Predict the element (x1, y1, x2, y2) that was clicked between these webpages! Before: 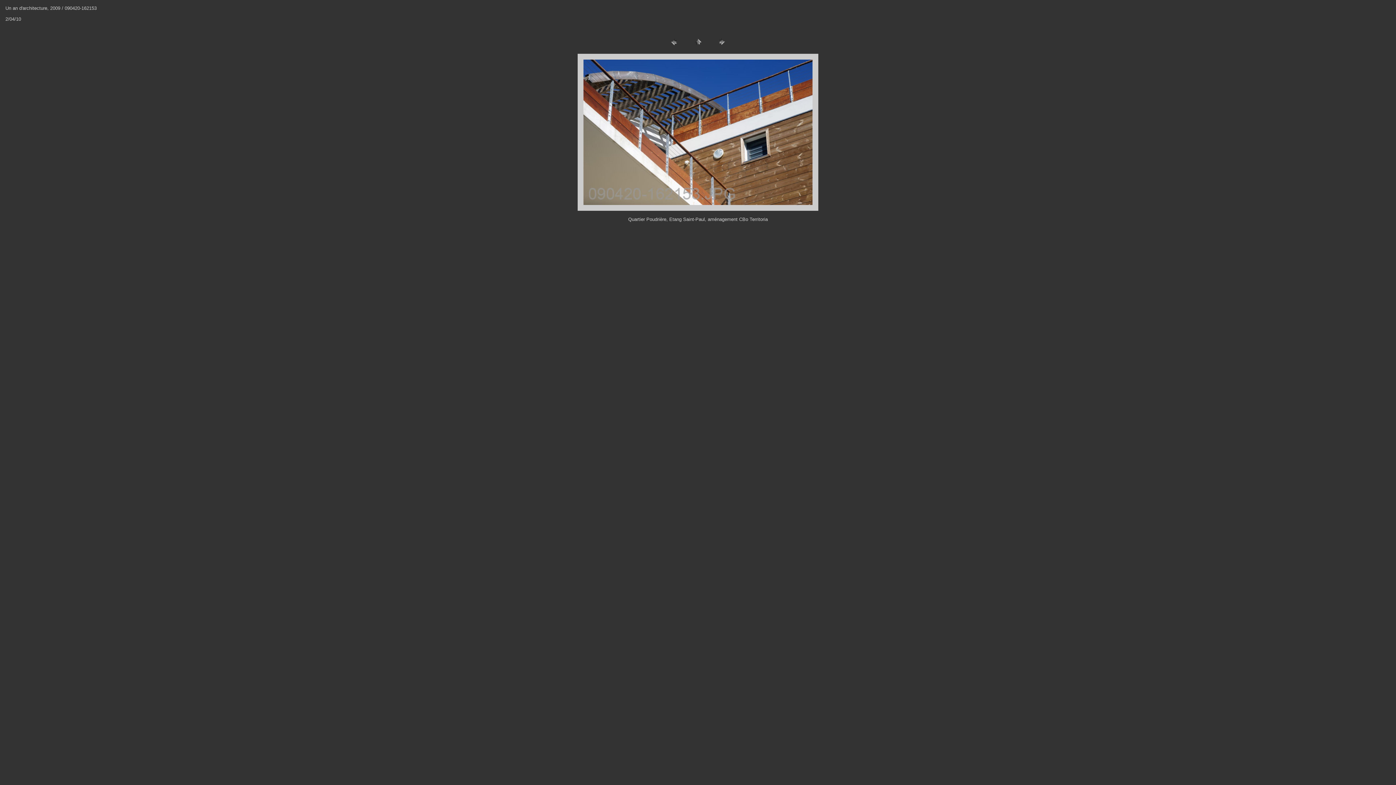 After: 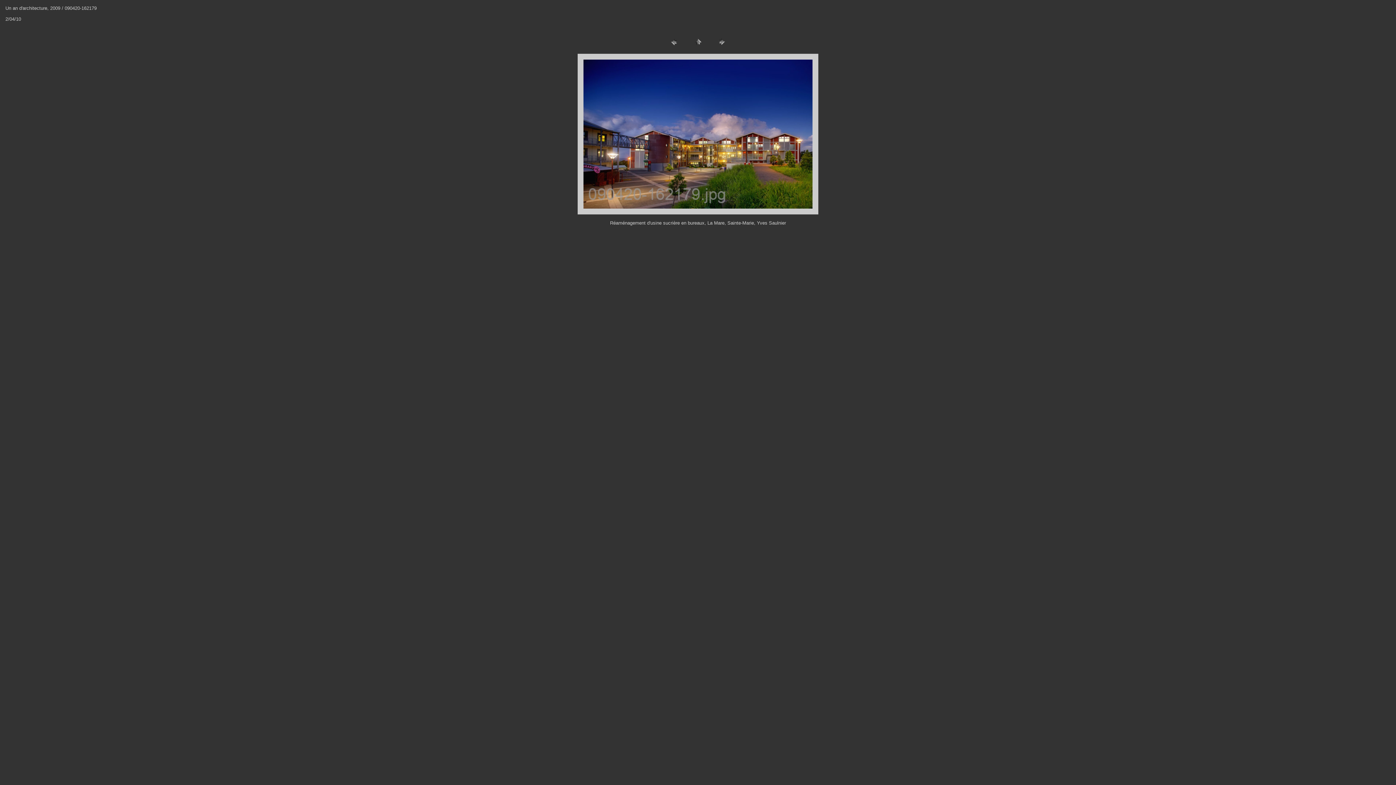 Action: bbox: (577, 205, 818, 212)